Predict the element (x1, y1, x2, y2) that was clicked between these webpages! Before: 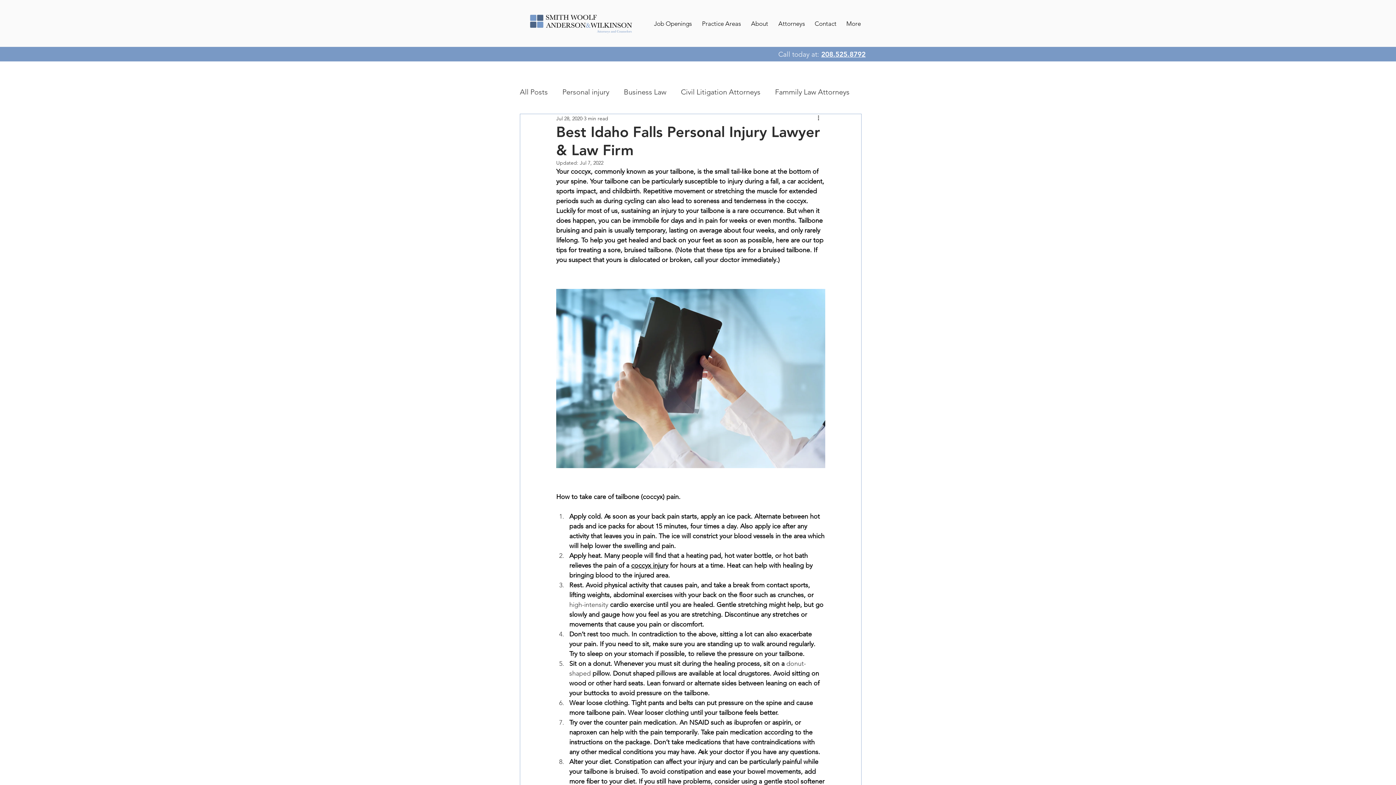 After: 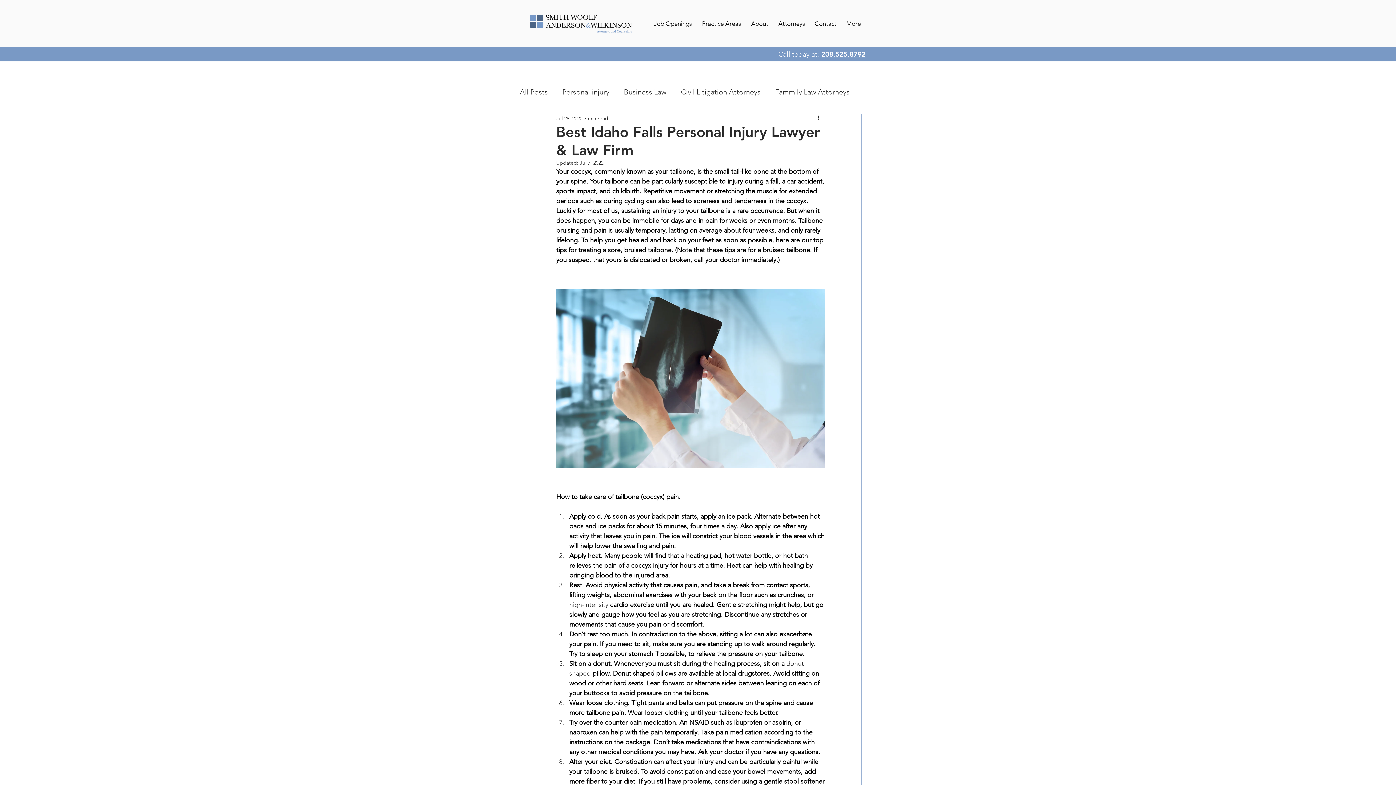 Action: label: 208.525.8792 bbox: (821, 50, 865, 58)